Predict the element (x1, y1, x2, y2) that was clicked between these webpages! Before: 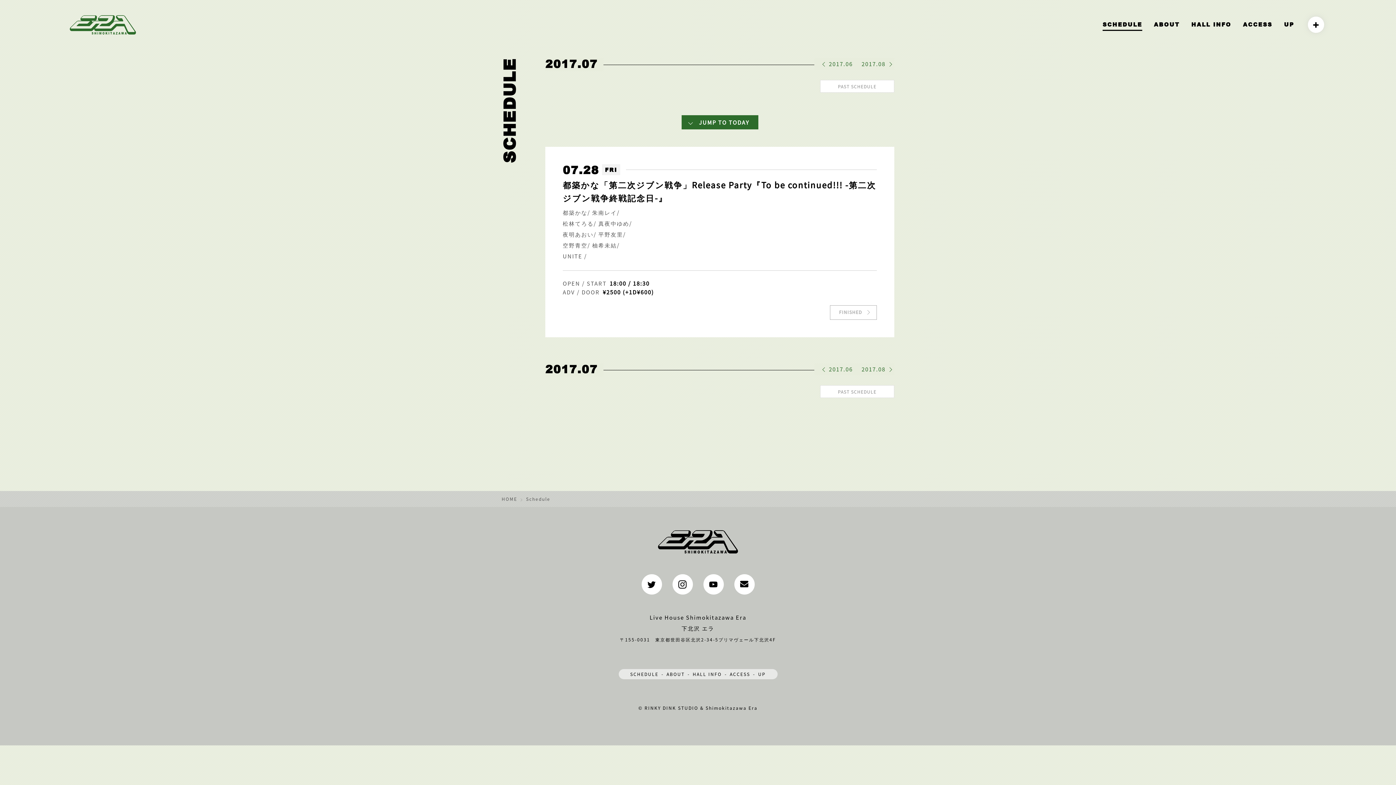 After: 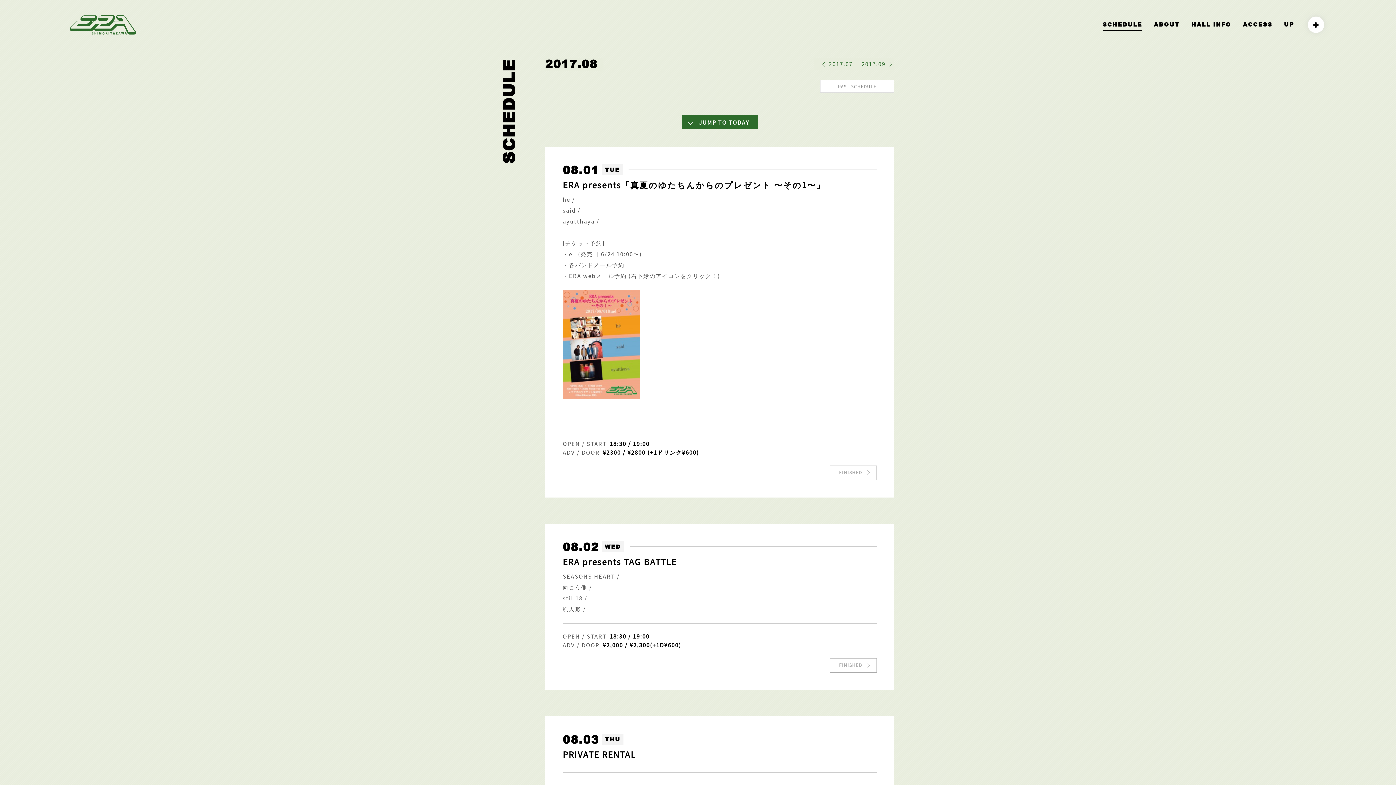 Action: bbox: (861, 363, 885, 375) label: 2017.08